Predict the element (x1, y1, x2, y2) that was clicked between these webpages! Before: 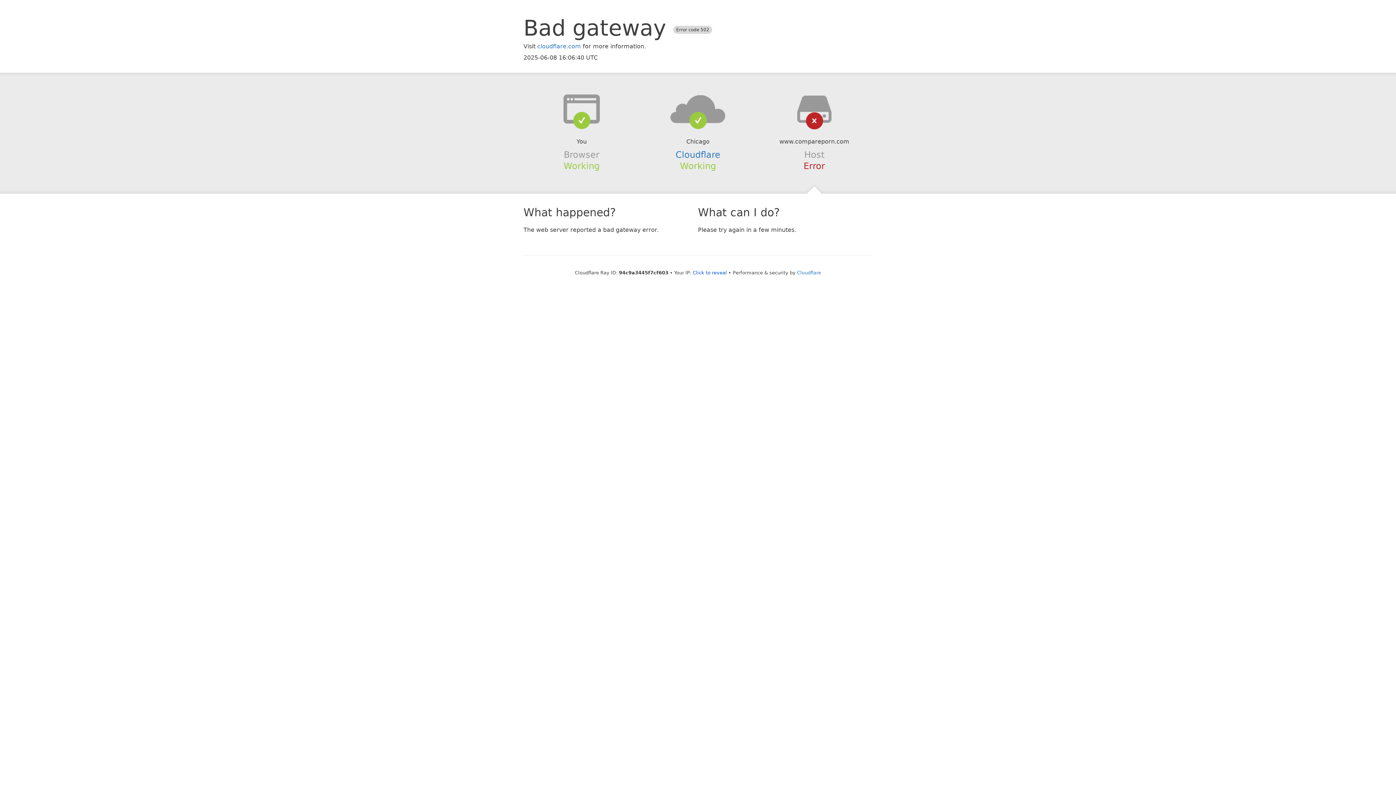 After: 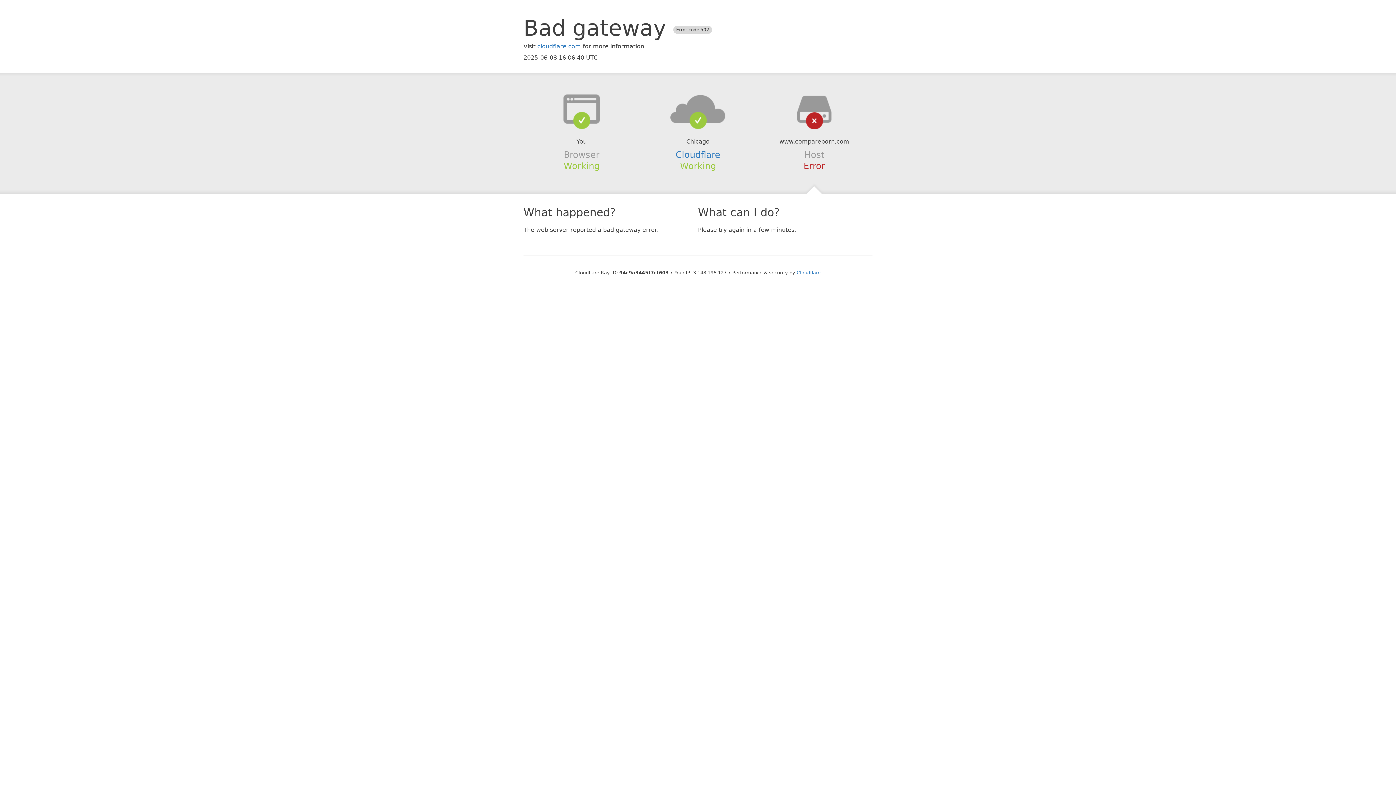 Action: bbox: (692, 270, 727, 275) label: Click to reveal